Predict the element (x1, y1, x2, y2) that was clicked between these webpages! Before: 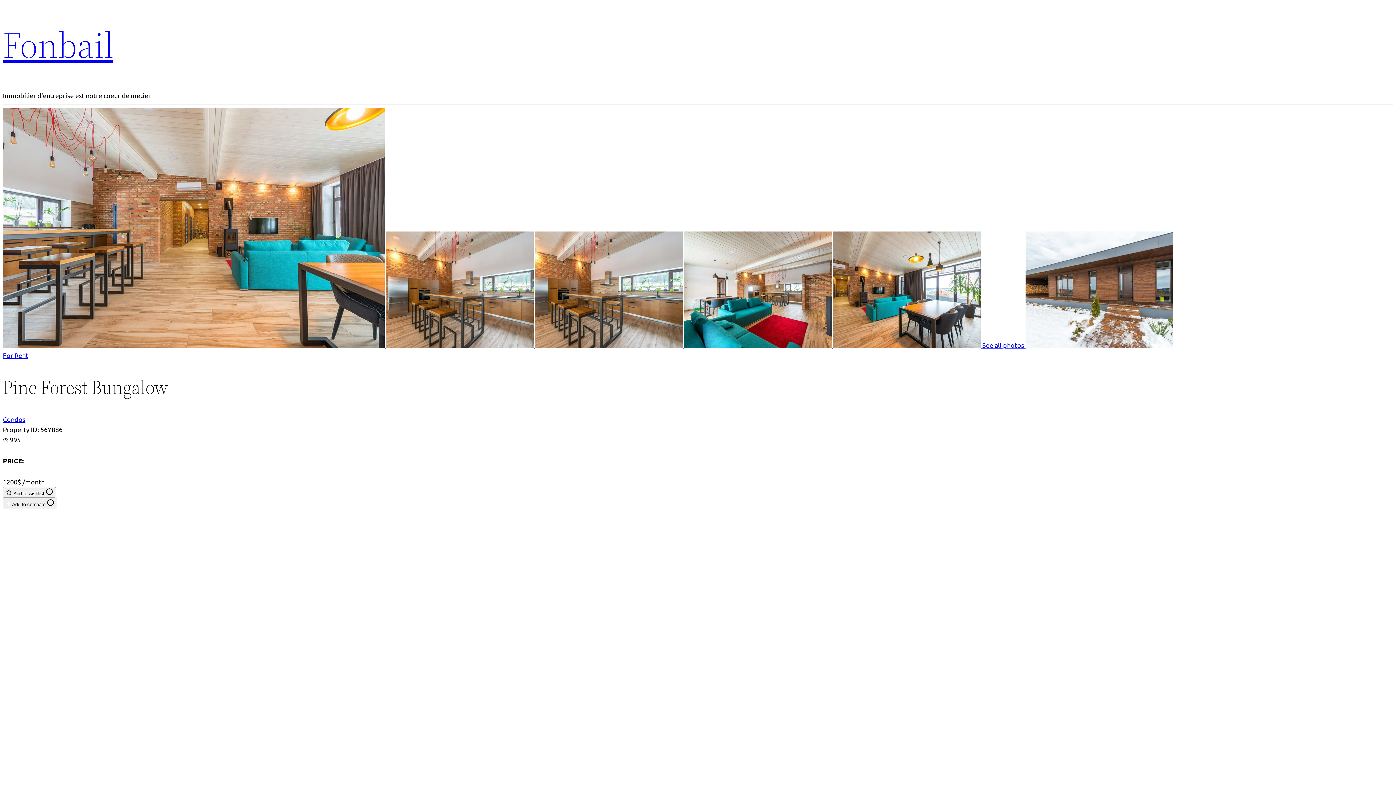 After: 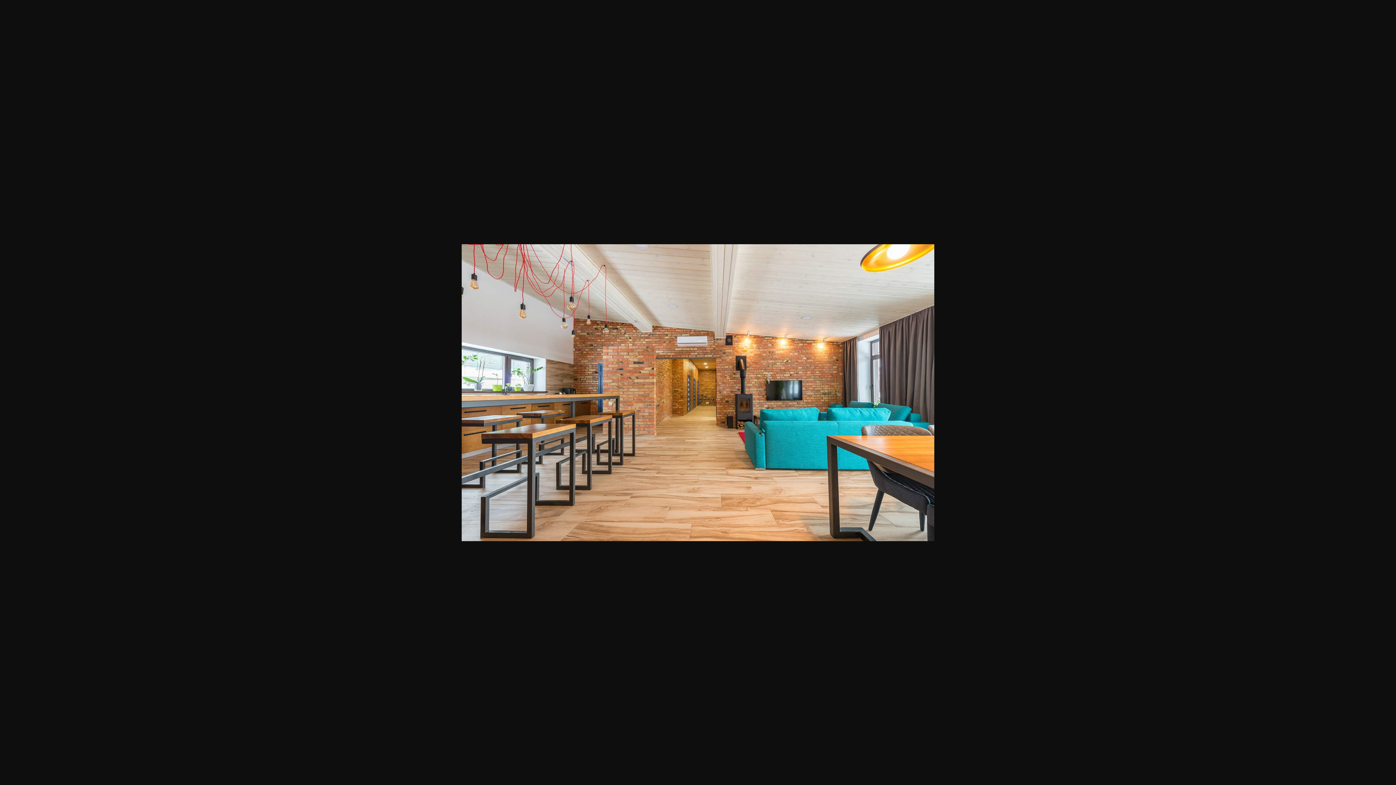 Action: label:   bbox: (2, 341, 386, 349)